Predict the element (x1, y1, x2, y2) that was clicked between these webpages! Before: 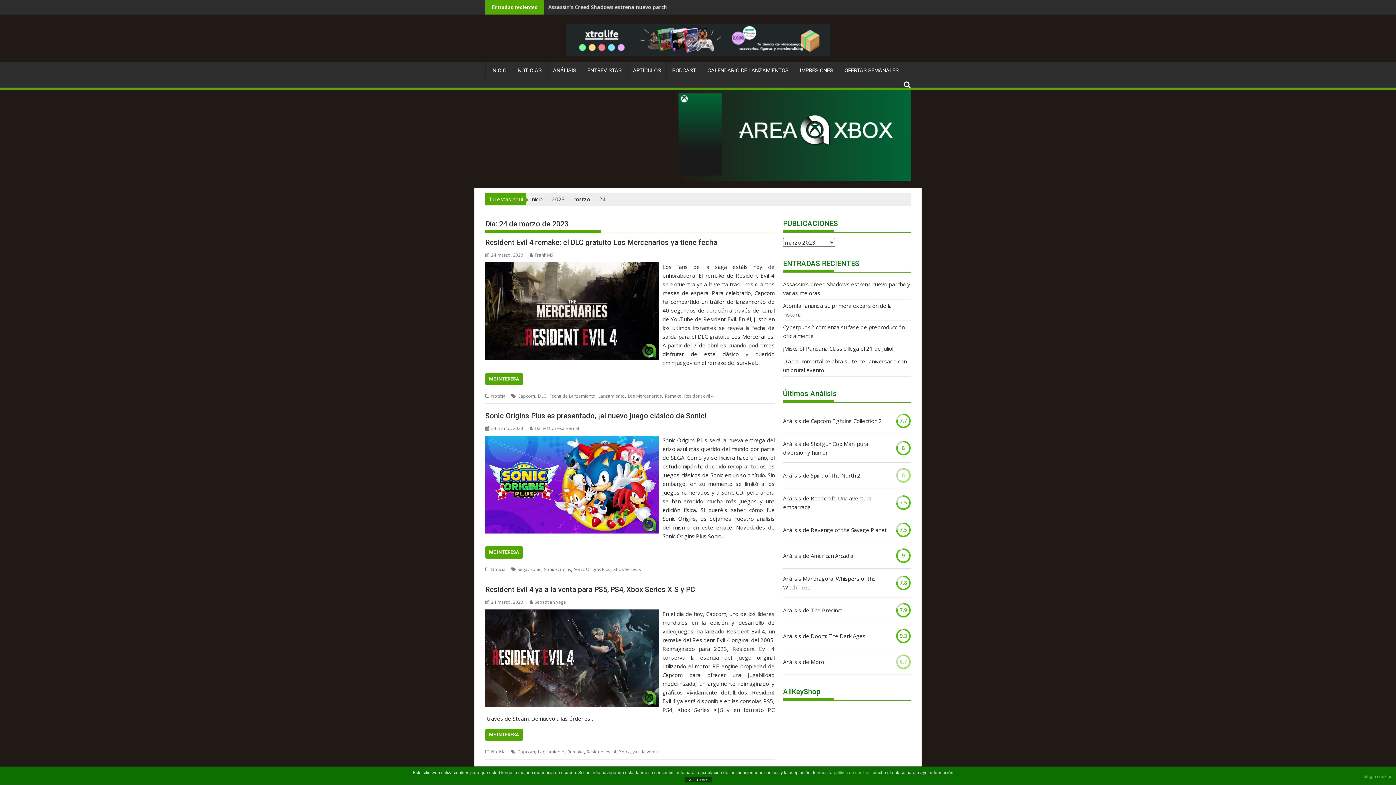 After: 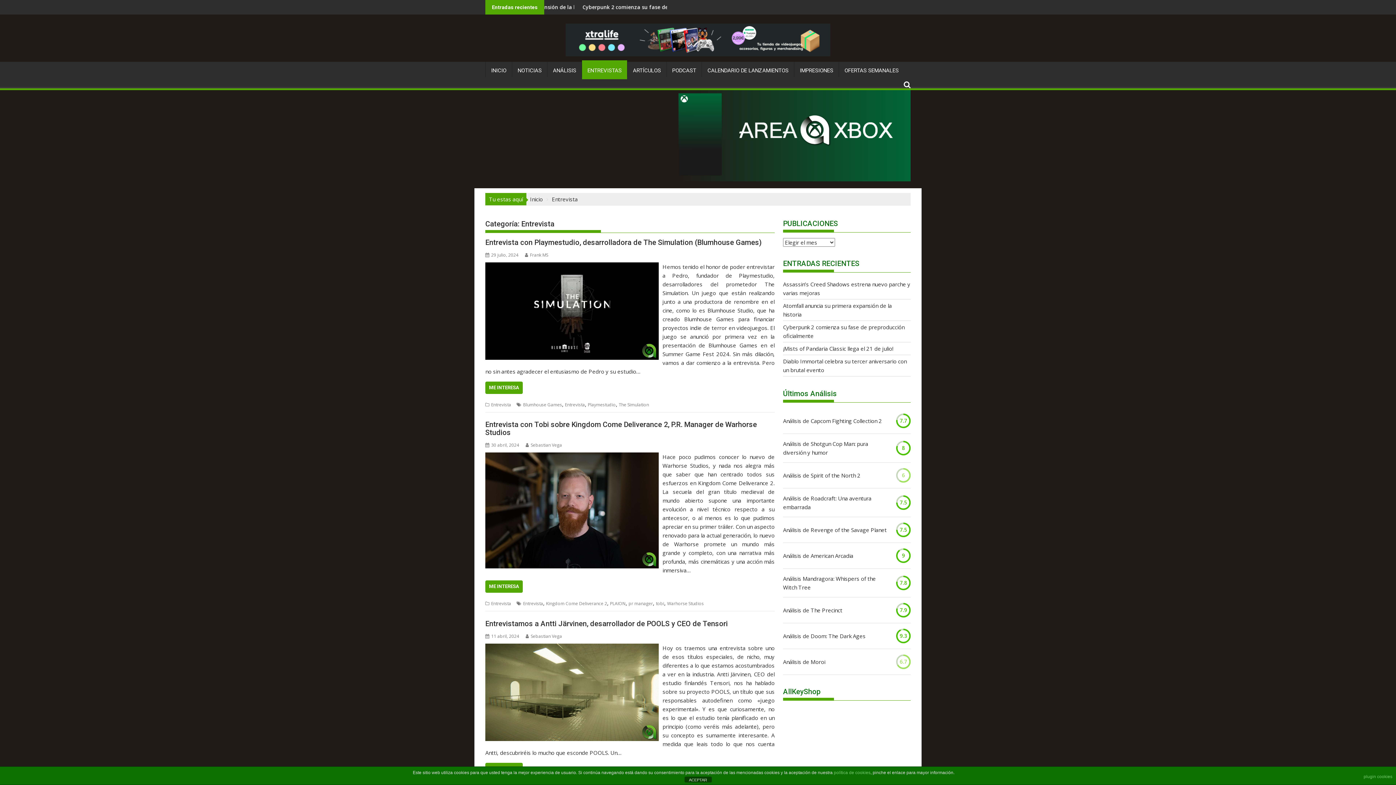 Action: bbox: (582, 61, 627, 79) label: ENTREVISTAS